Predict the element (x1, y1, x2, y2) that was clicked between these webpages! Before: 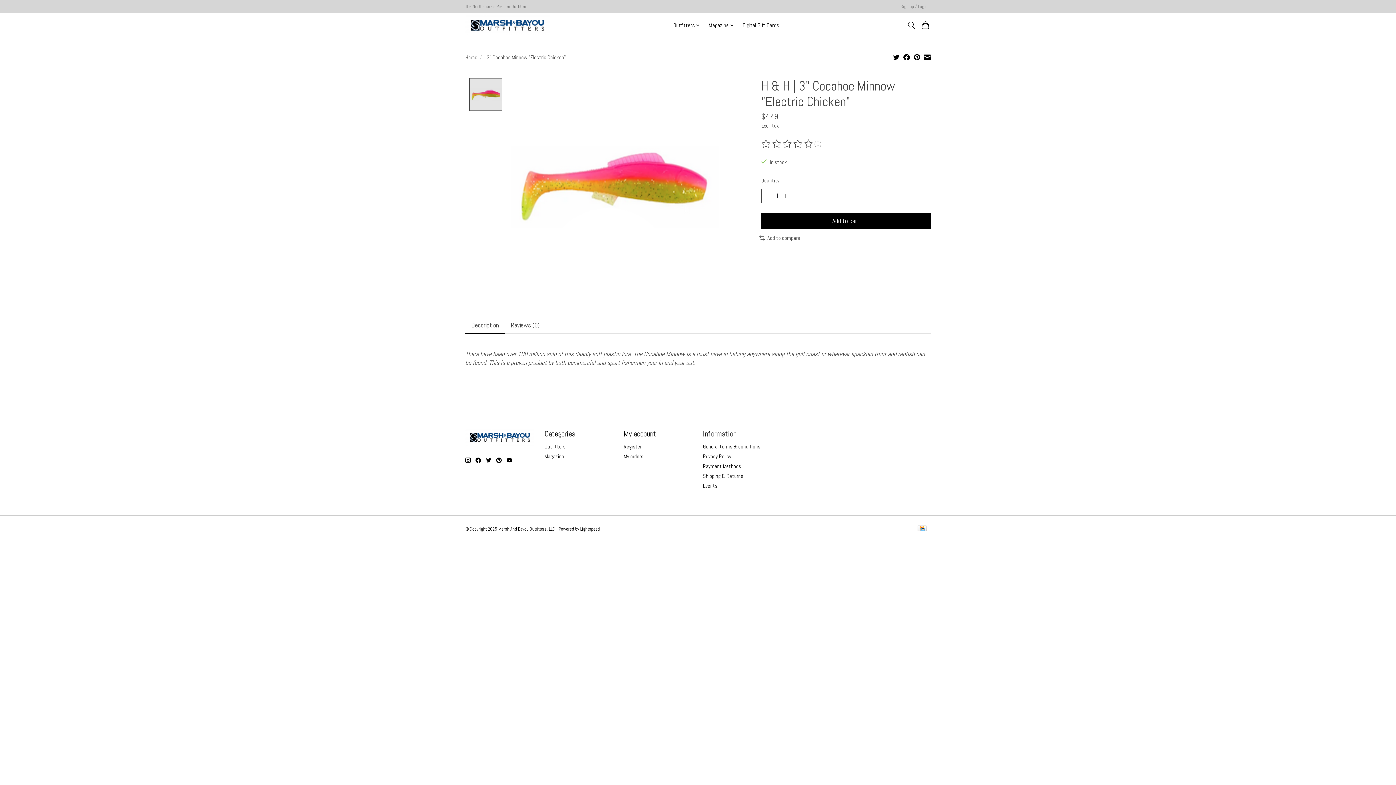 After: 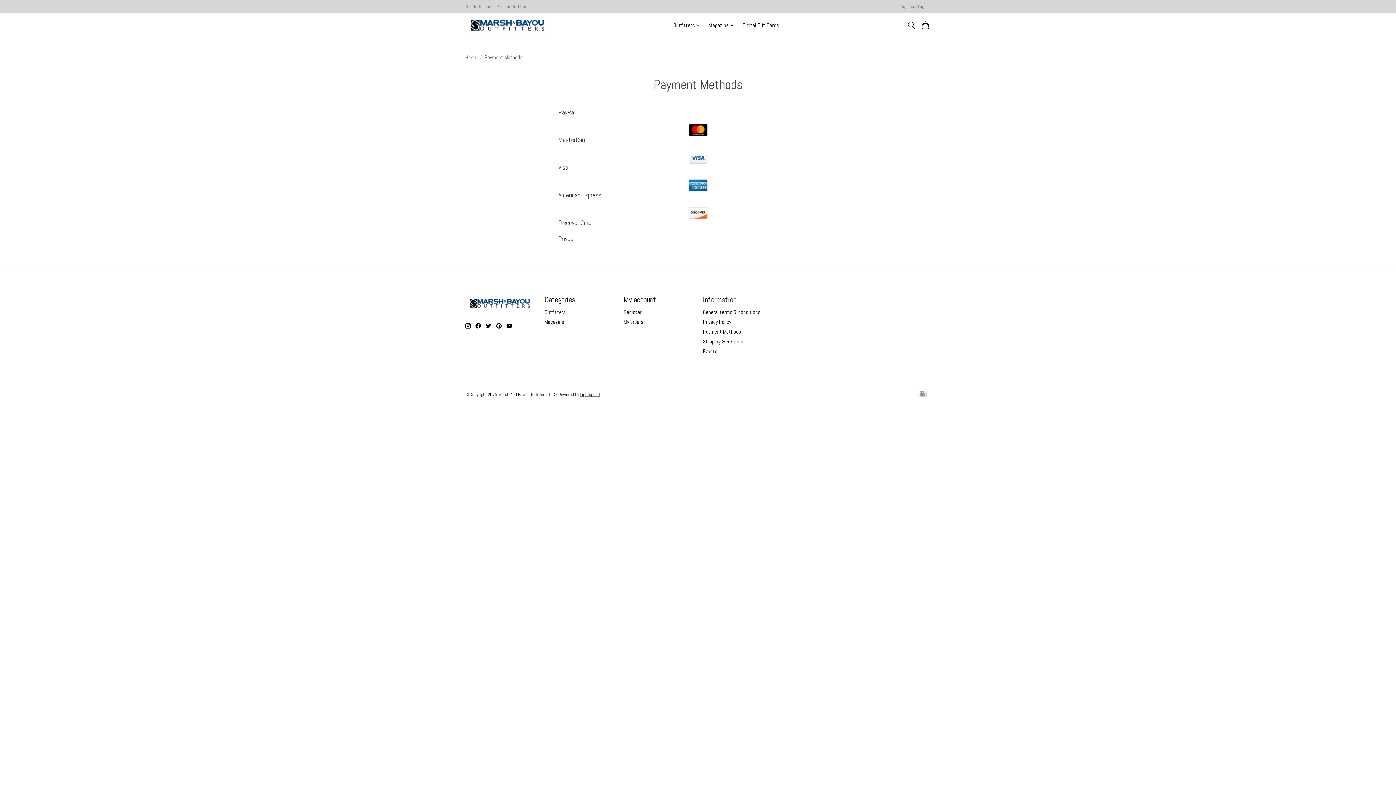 Action: bbox: (703, 463, 741, 469) label: Payment Methods